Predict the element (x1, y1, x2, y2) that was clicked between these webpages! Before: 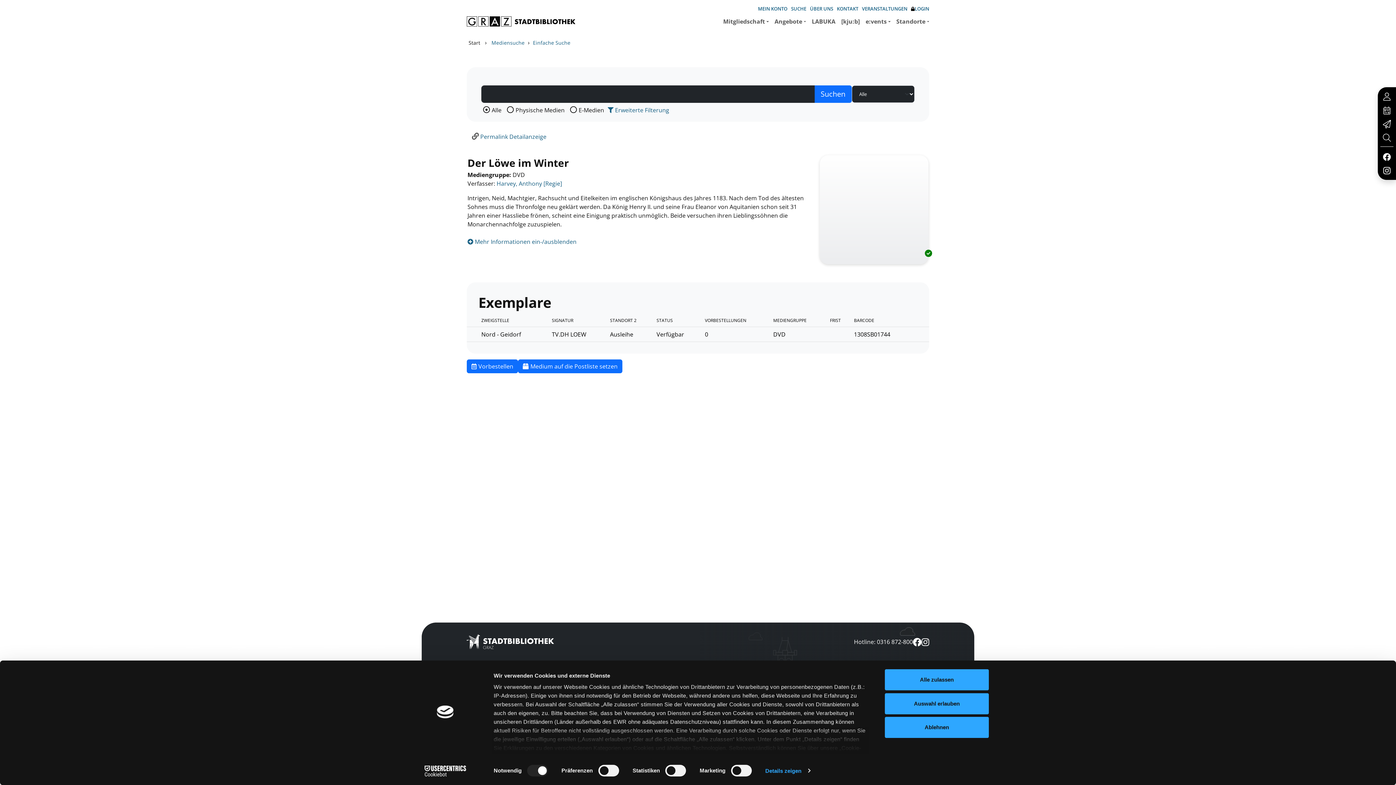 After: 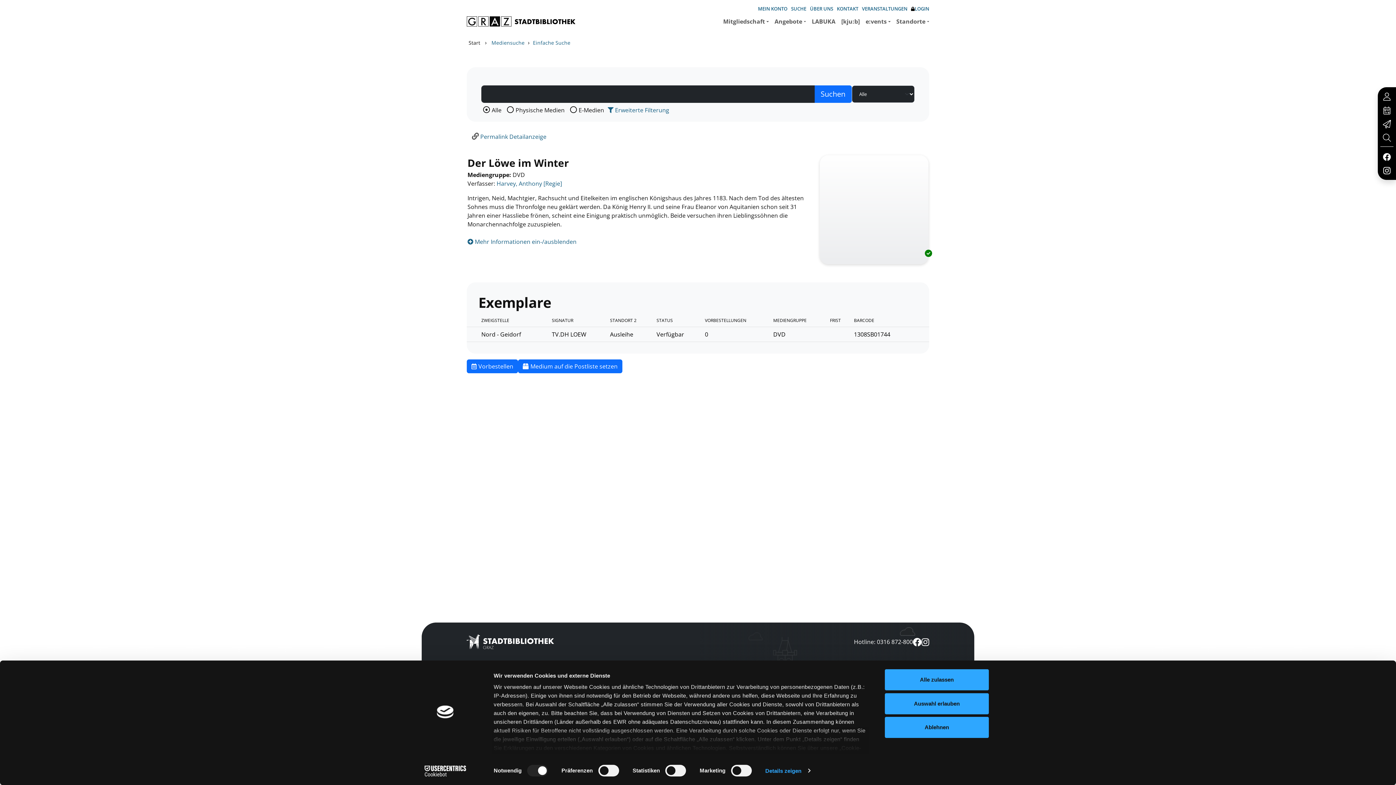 Action: bbox: (913, 637, 921, 646)